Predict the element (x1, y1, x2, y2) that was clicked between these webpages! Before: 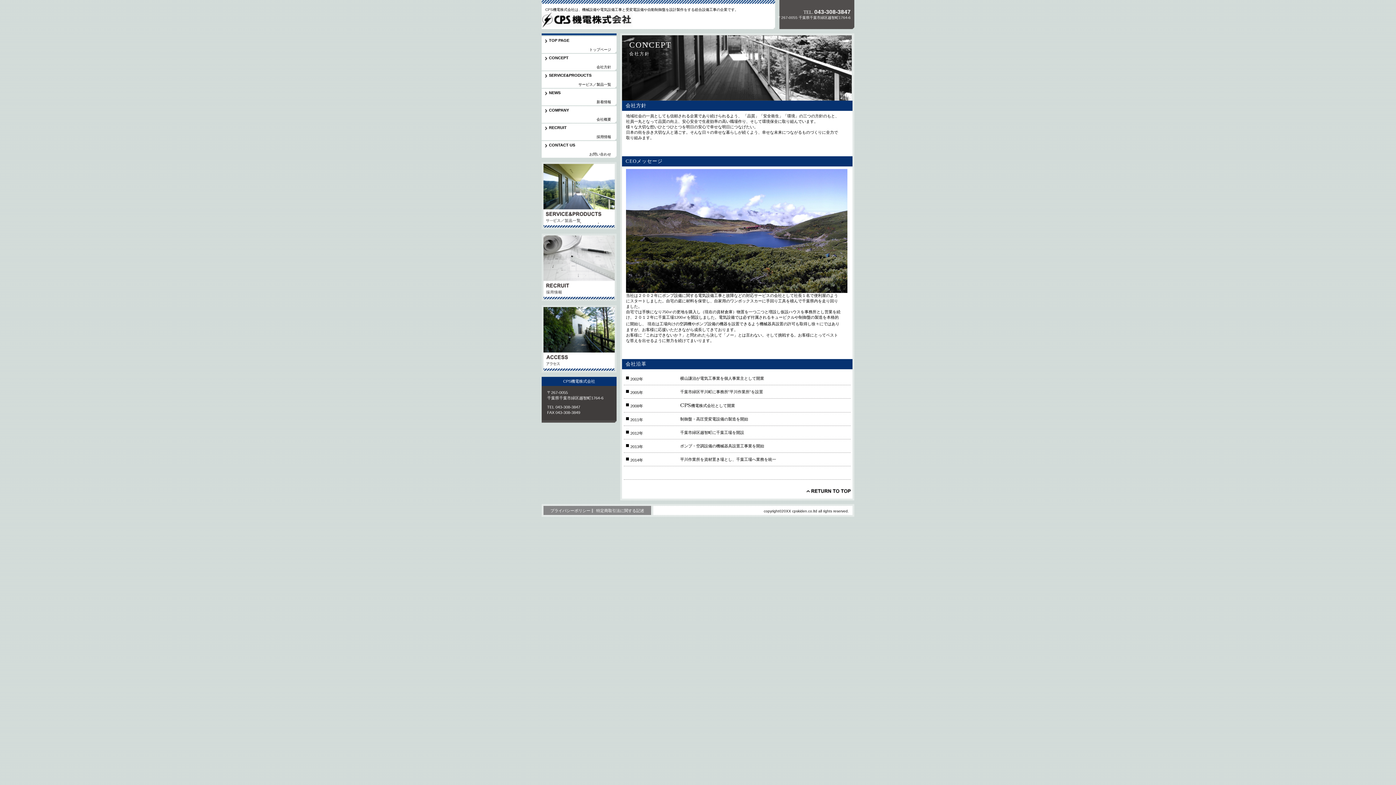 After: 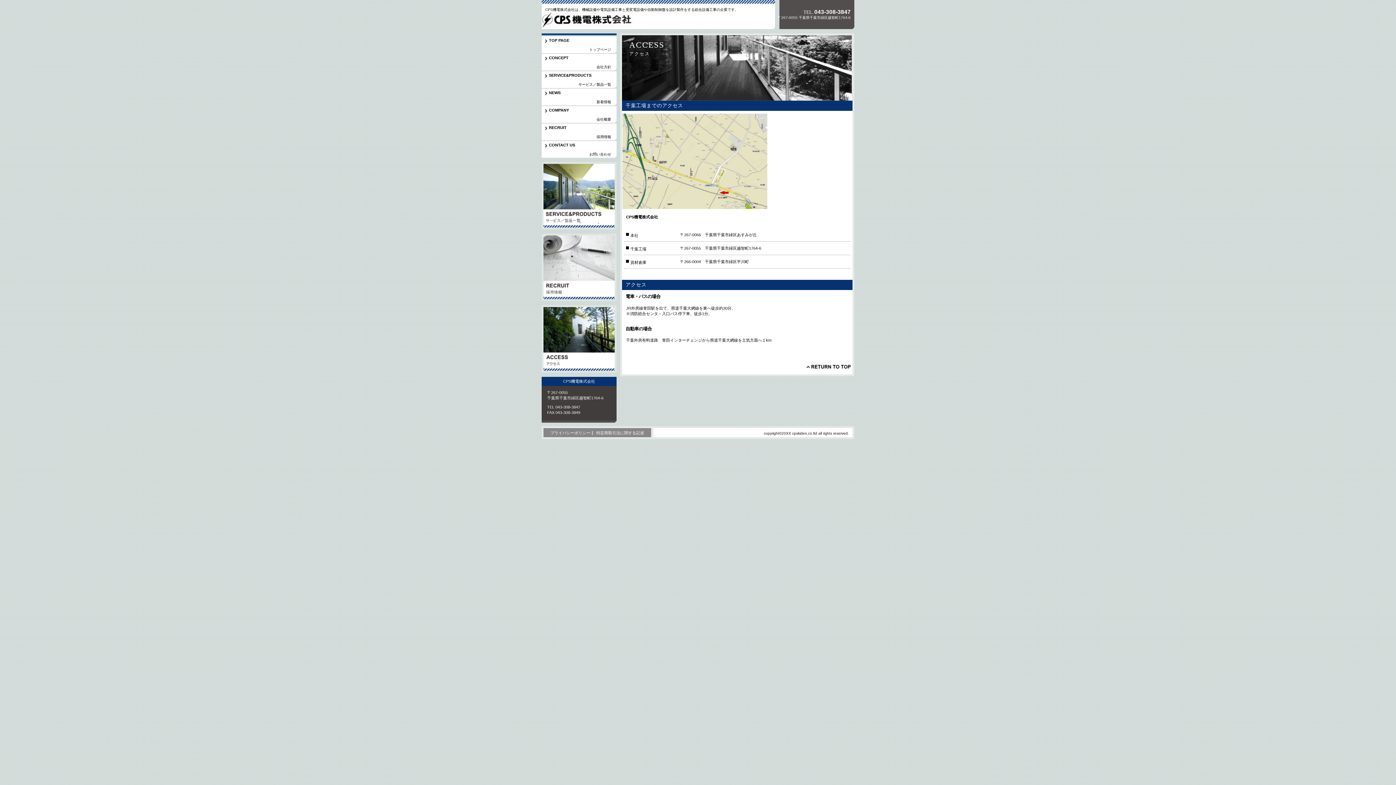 Action: bbox: (541, 305, 616, 372) label: アクセス